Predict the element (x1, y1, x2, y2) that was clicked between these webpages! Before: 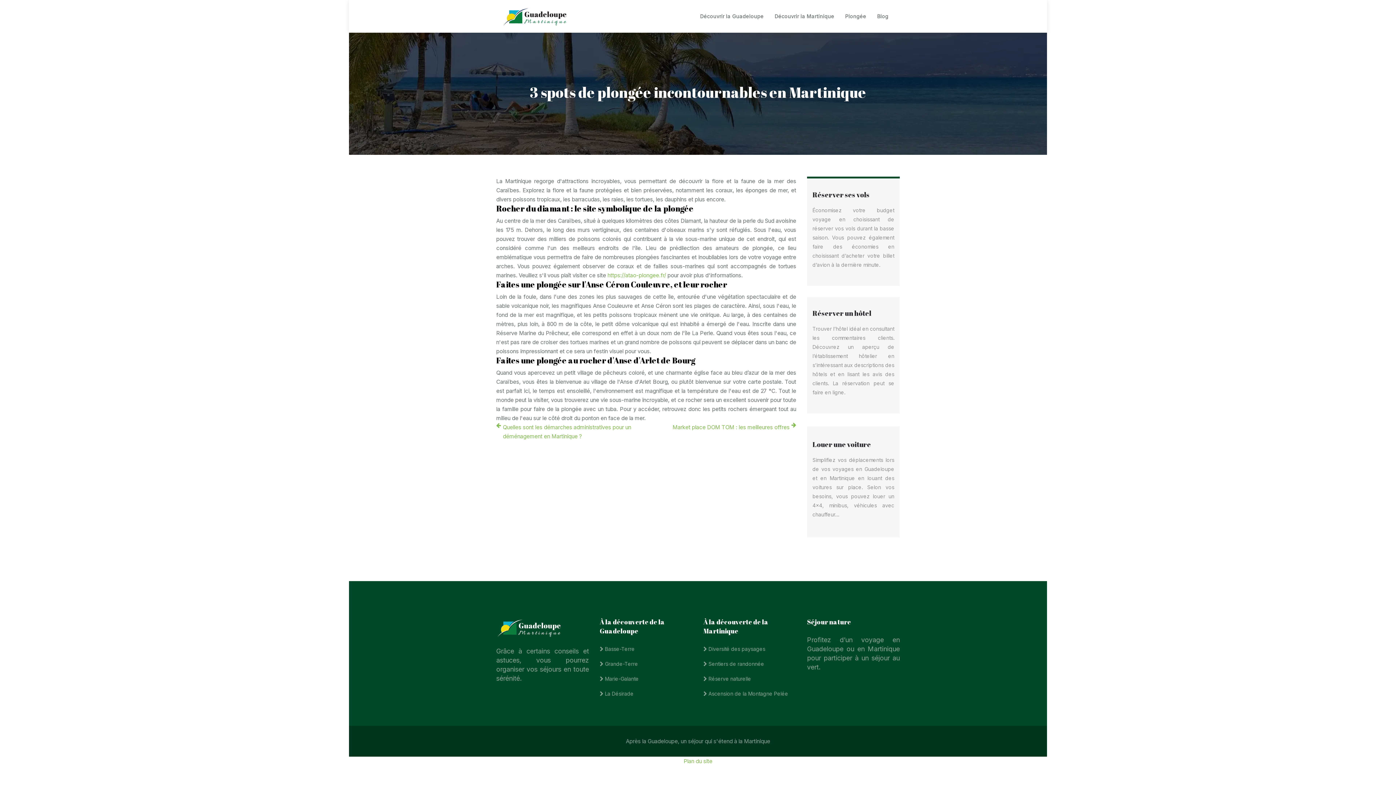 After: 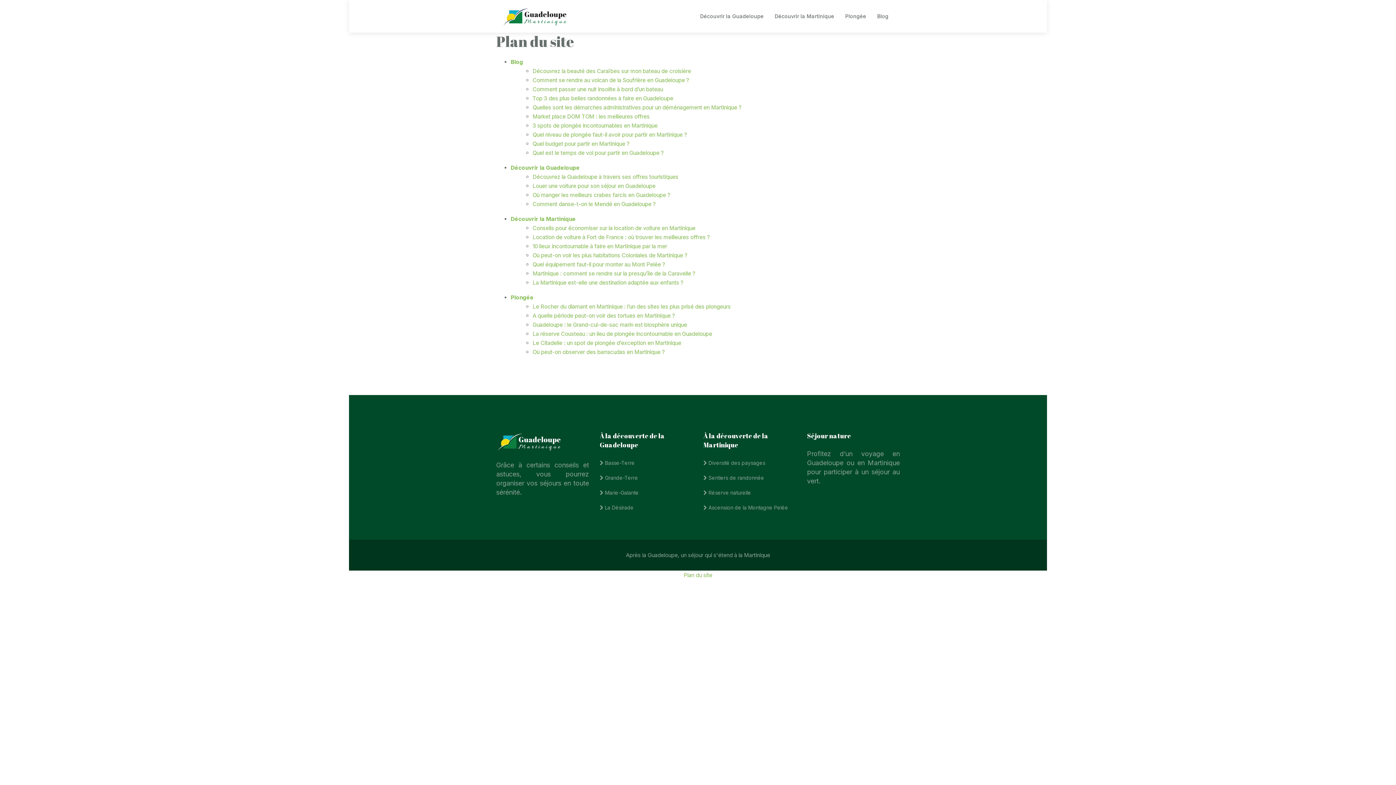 Action: label: Plan du site bbox: (683, 758, 712, 765)